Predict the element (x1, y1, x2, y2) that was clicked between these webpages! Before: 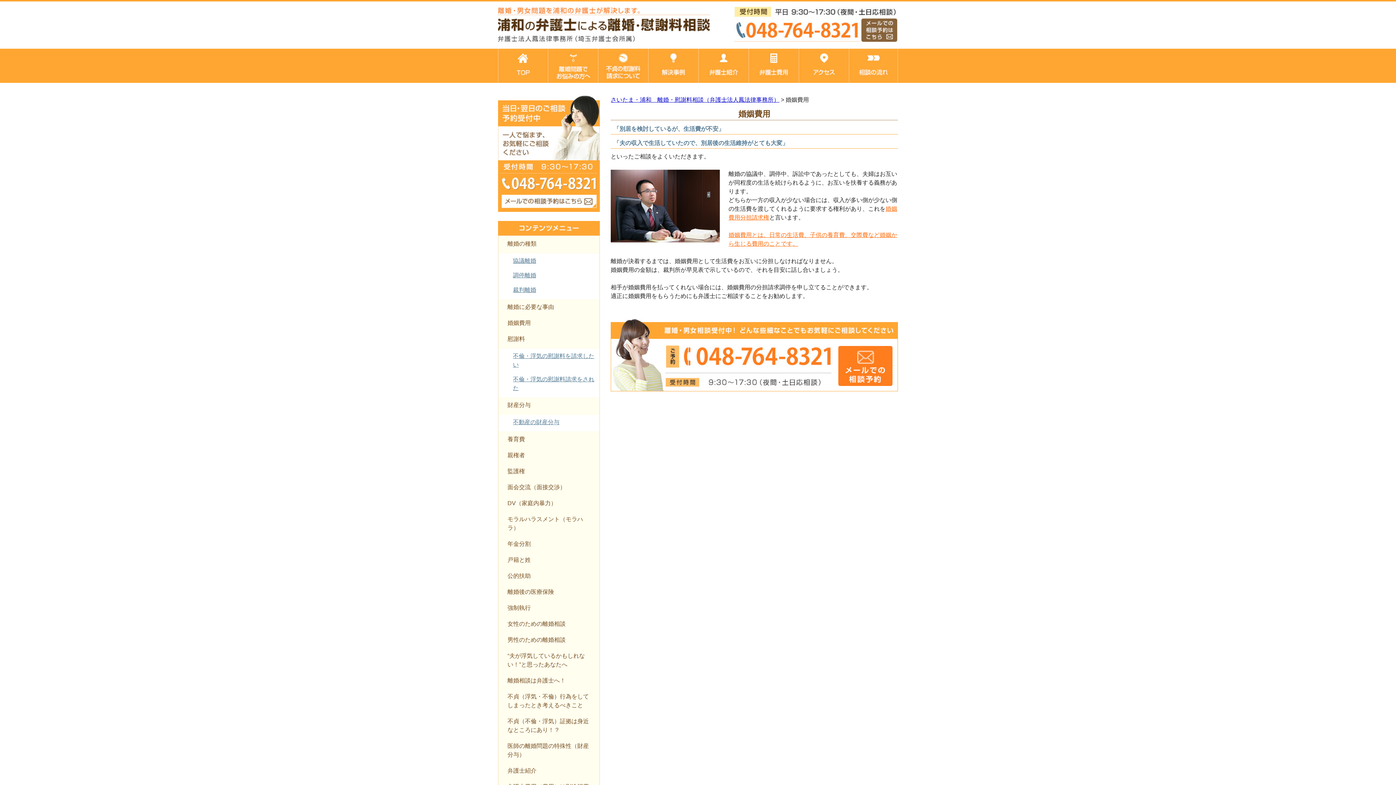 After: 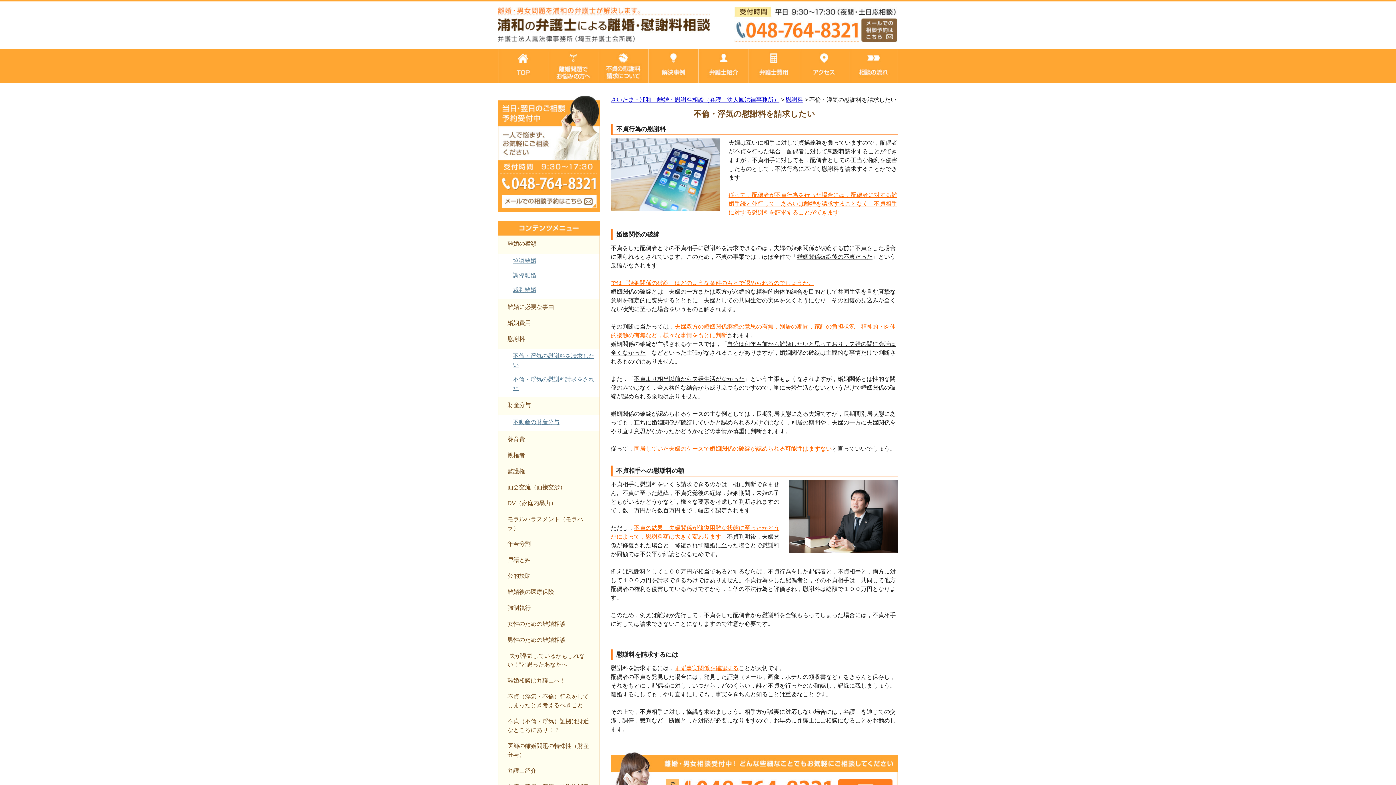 Action: label: 不倫・浮気の慰謝料を請求したい bbox: (498, 349, 599, 372)